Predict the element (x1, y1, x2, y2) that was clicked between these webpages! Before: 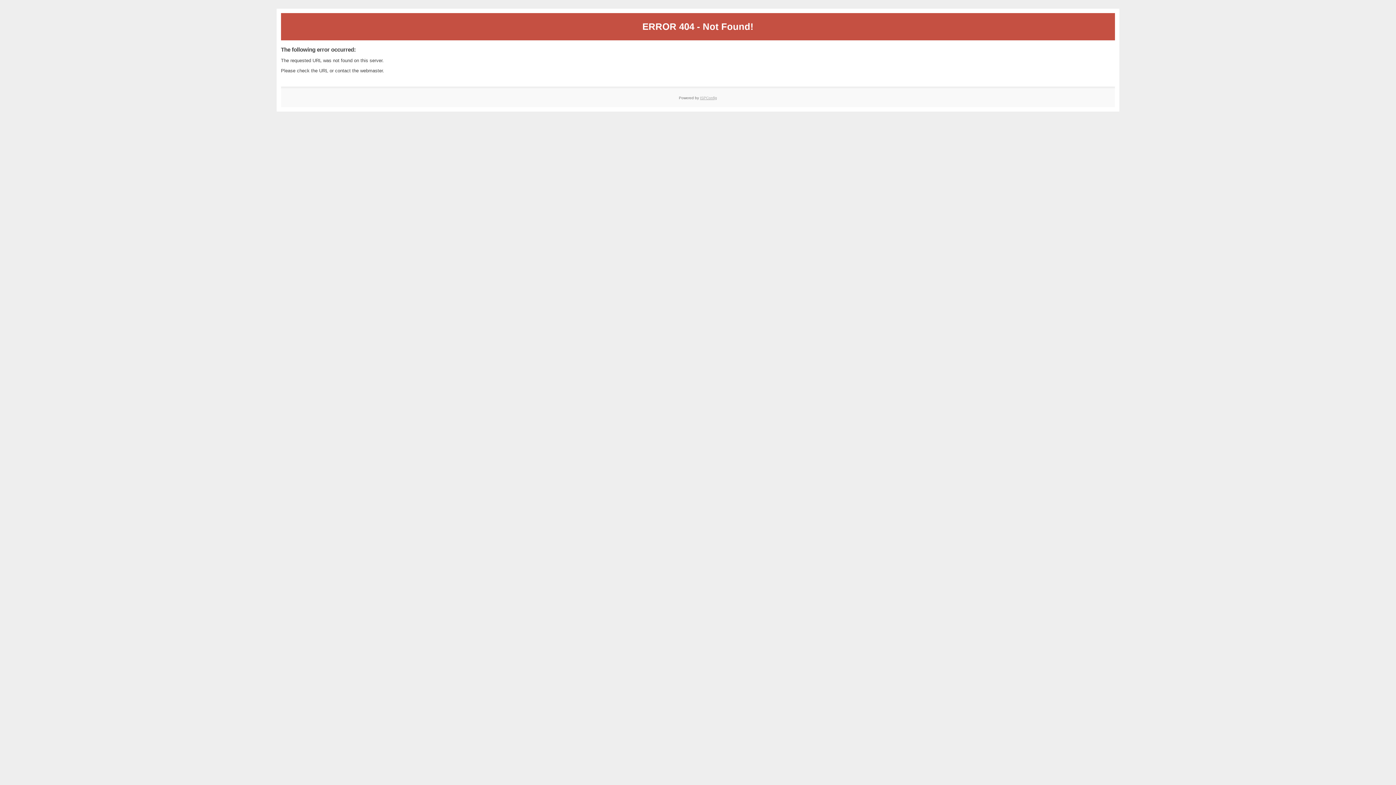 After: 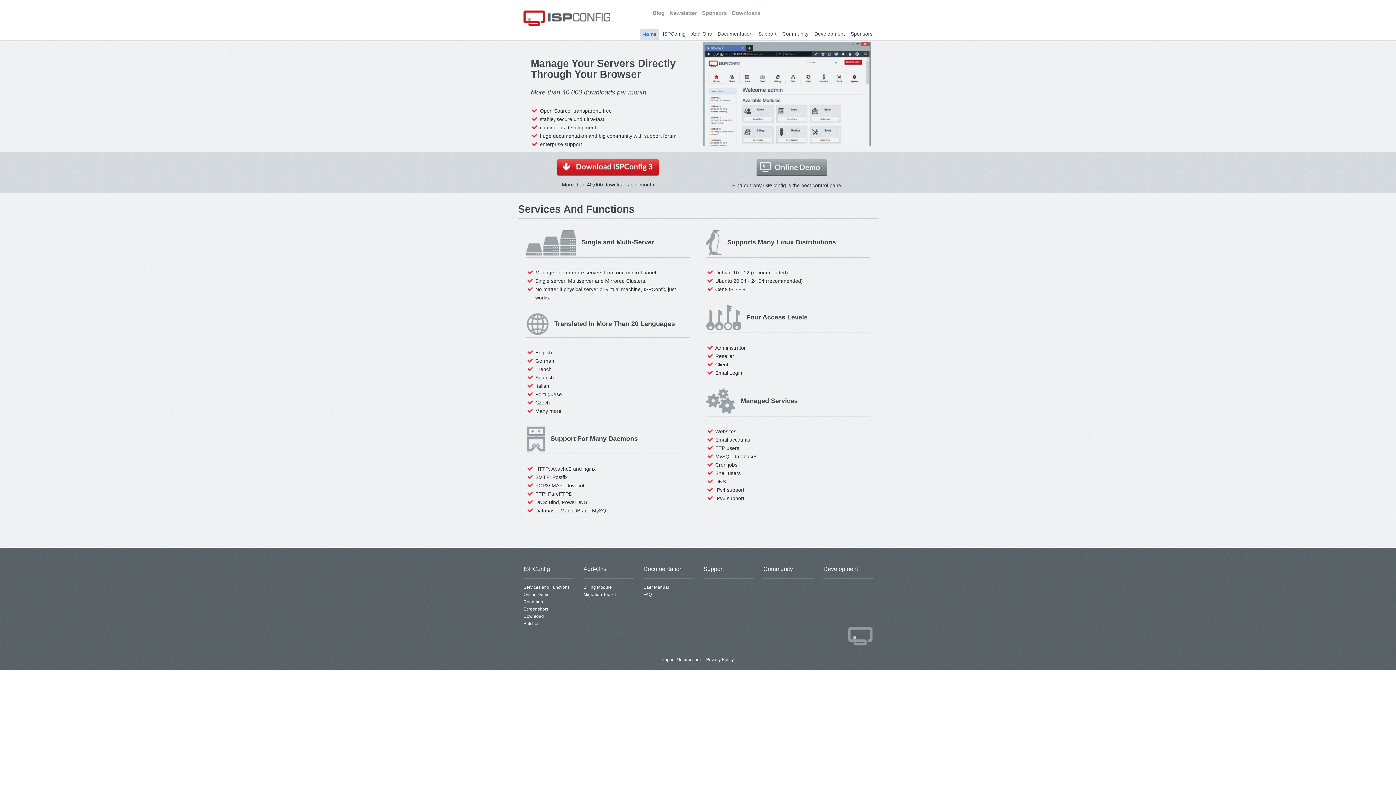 Action: bbox: (700, 95, 717, 99) label: ISPConfig